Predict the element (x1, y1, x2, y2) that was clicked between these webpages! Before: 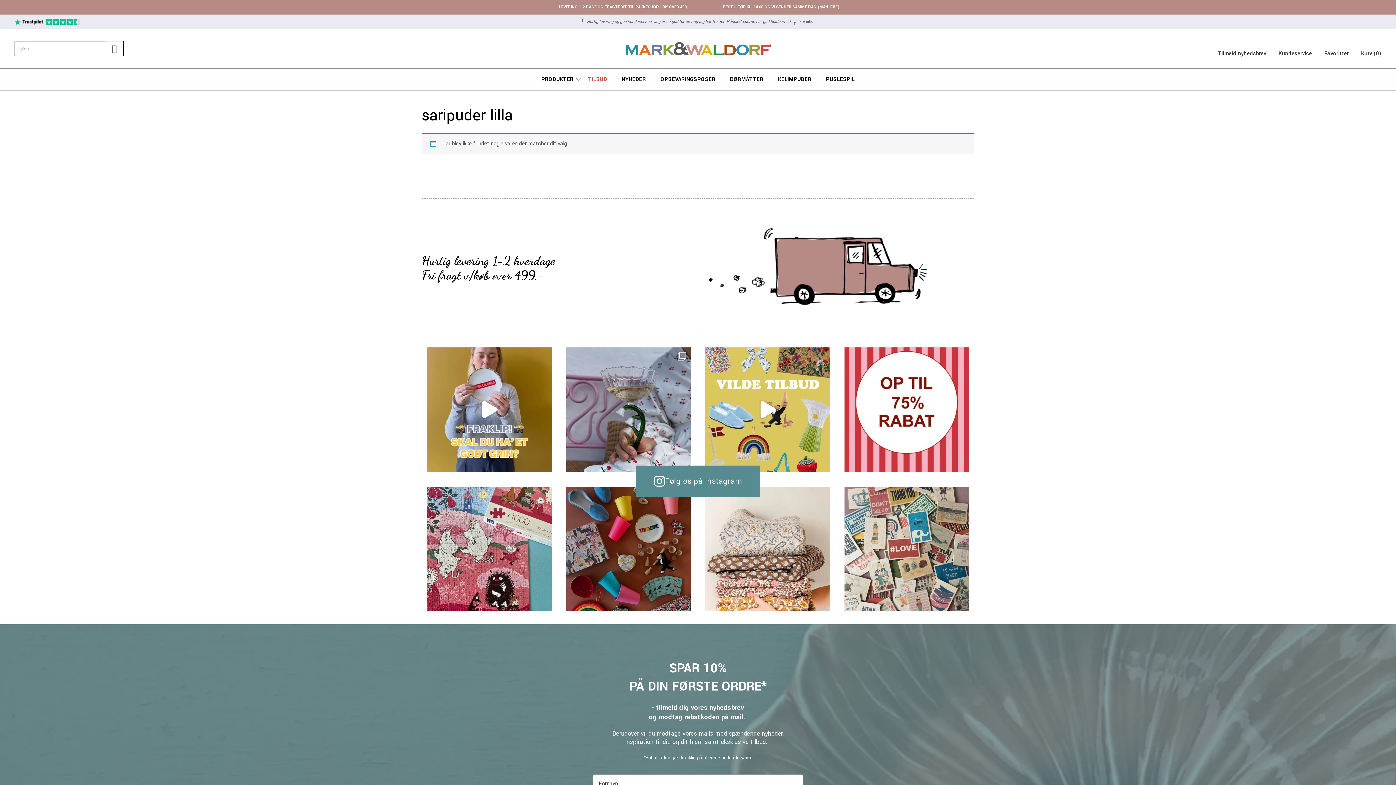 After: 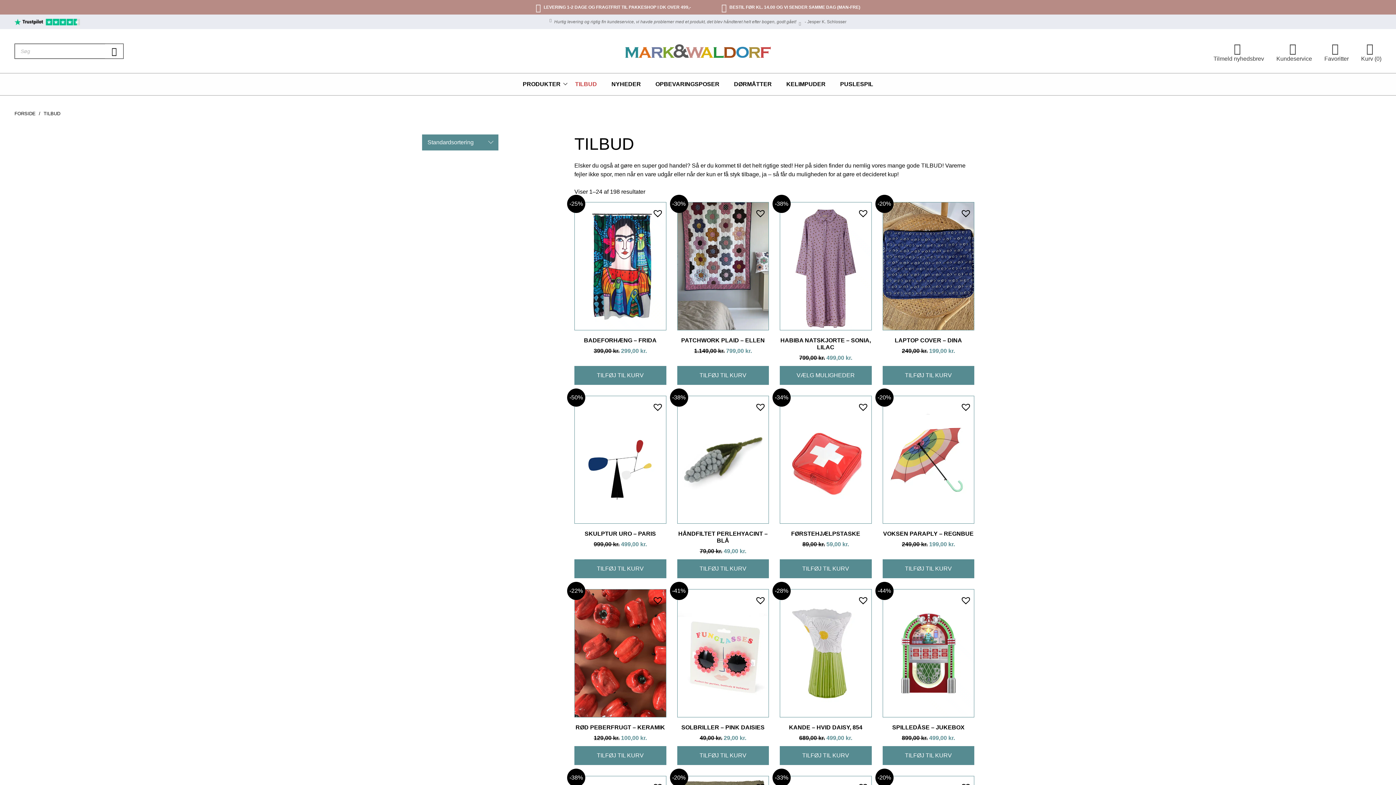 Action: bbox: (581, 68, 614, 90) label: TILBUD